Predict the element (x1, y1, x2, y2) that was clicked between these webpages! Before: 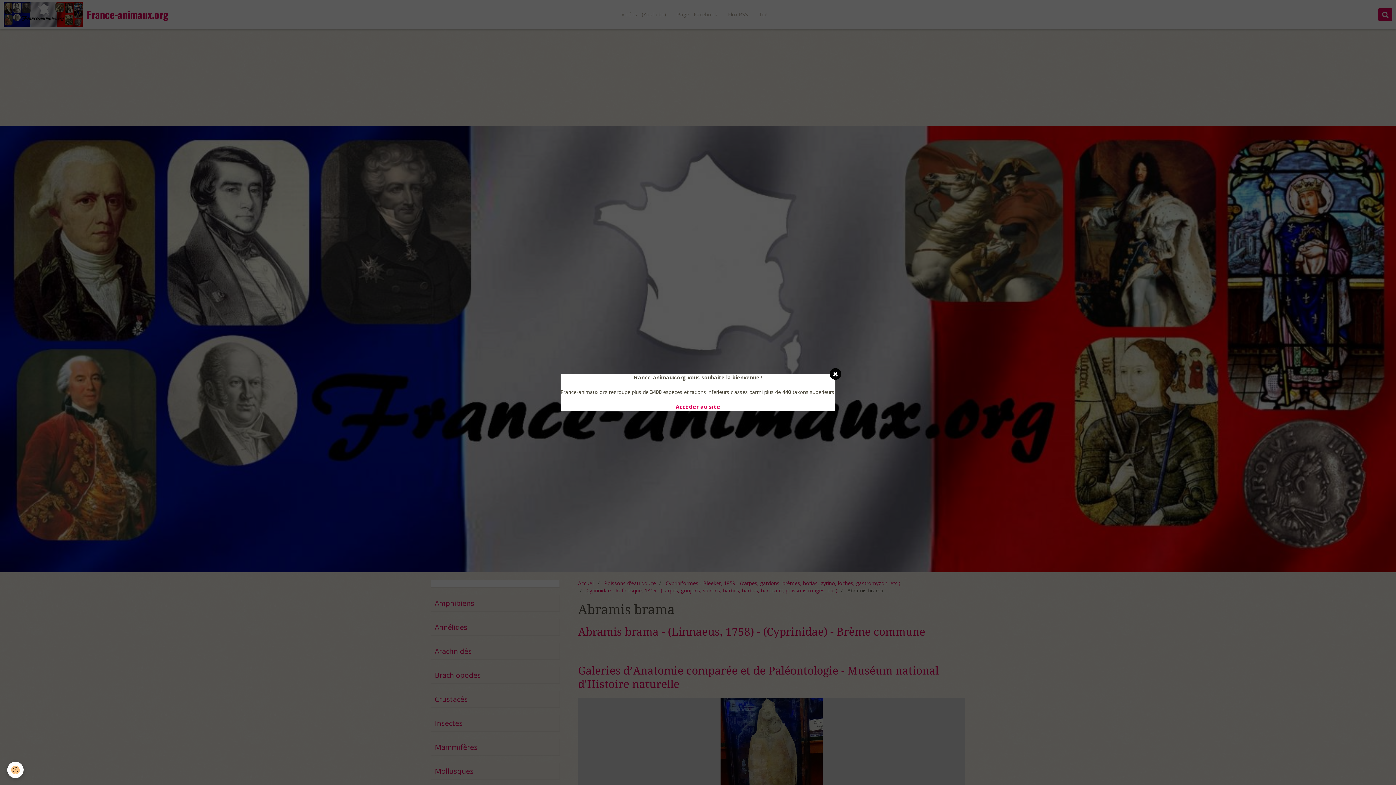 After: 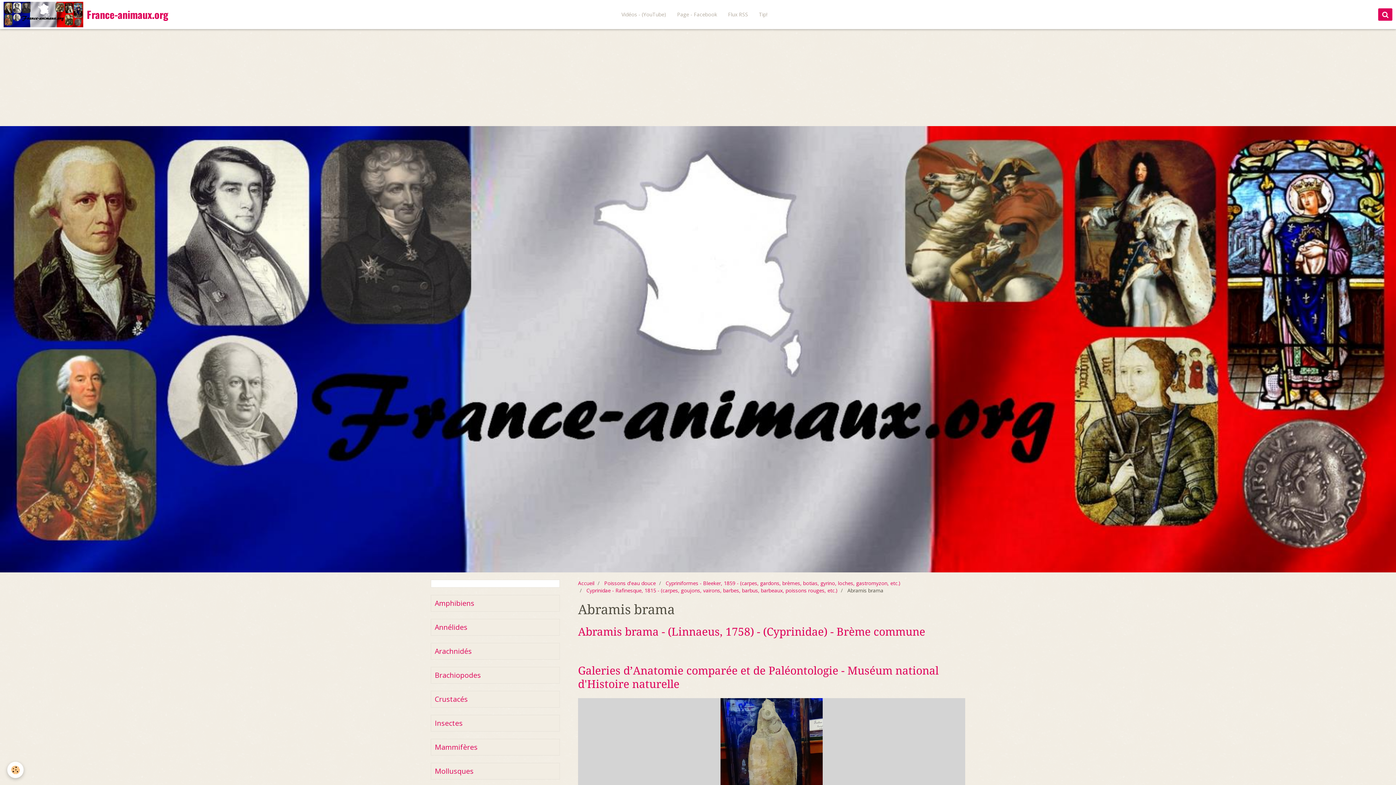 Action: label: Accéder au site bbox: (675, 403, 720, 410)